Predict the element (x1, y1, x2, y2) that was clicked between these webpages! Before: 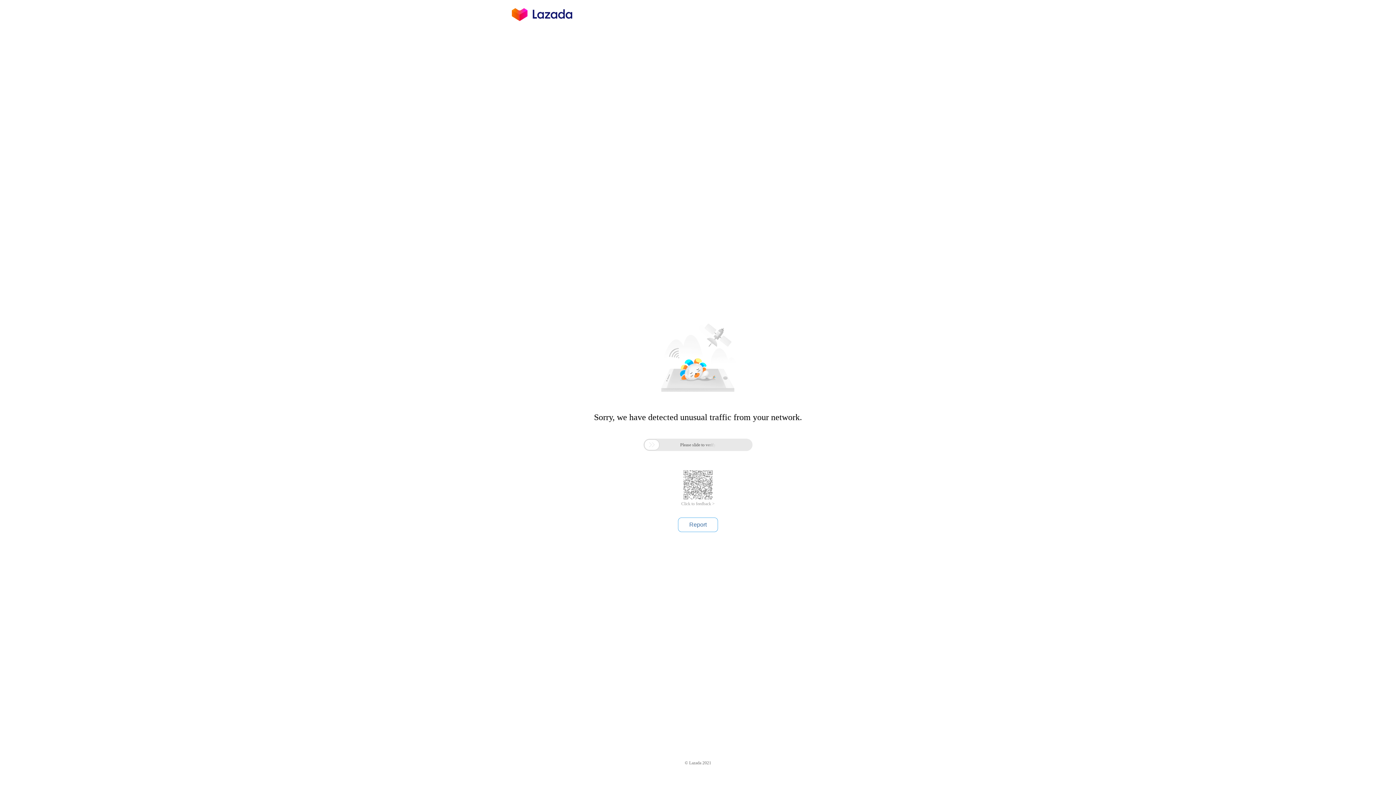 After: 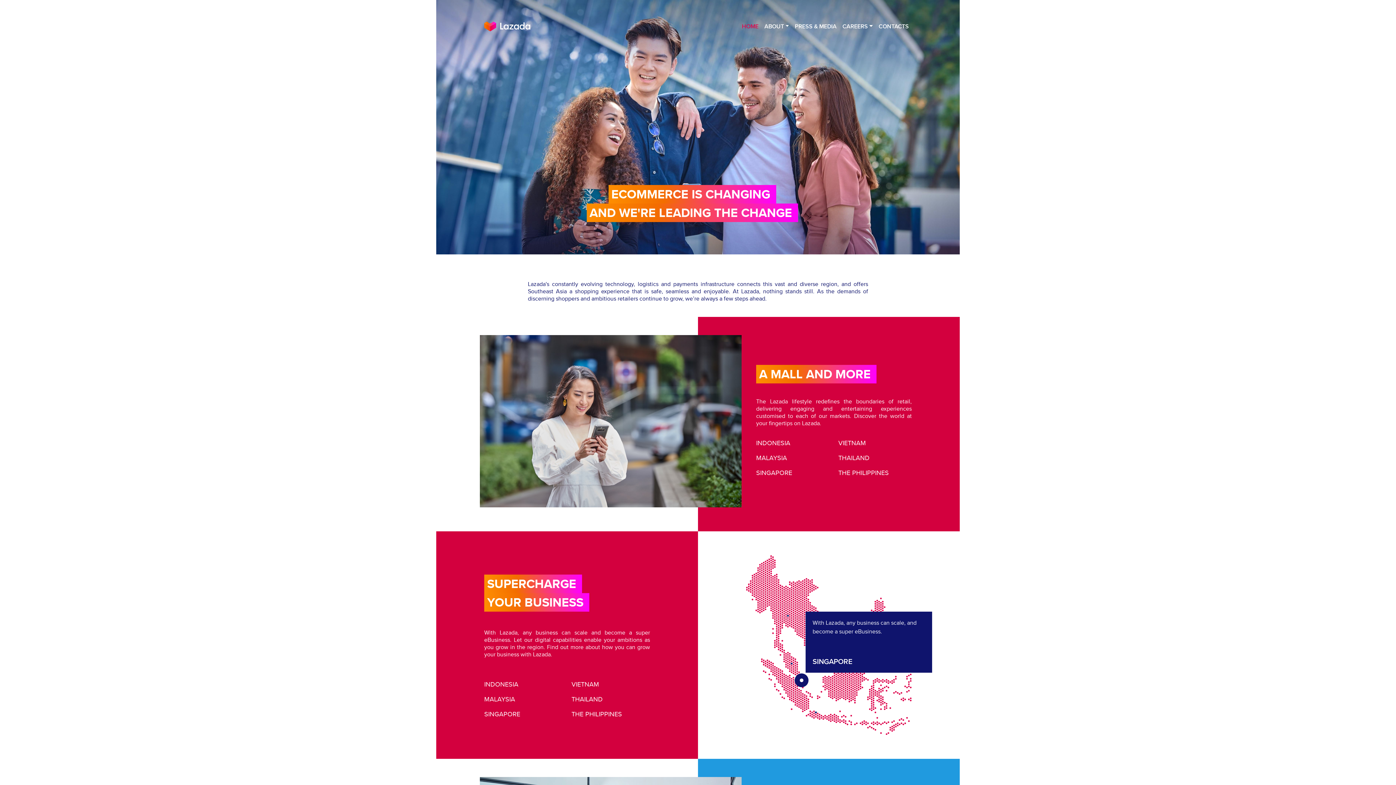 Action: bbox: (512, 16, 572, 25)